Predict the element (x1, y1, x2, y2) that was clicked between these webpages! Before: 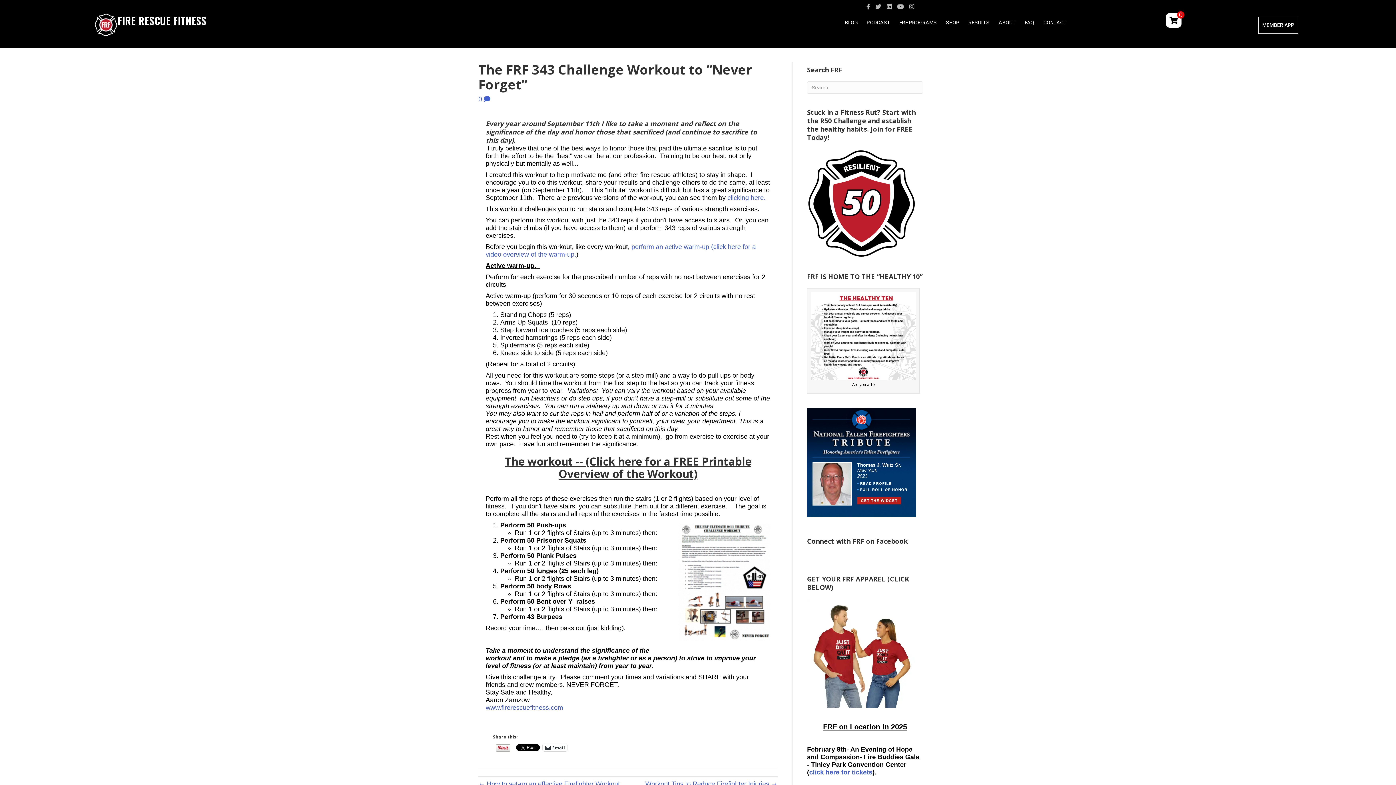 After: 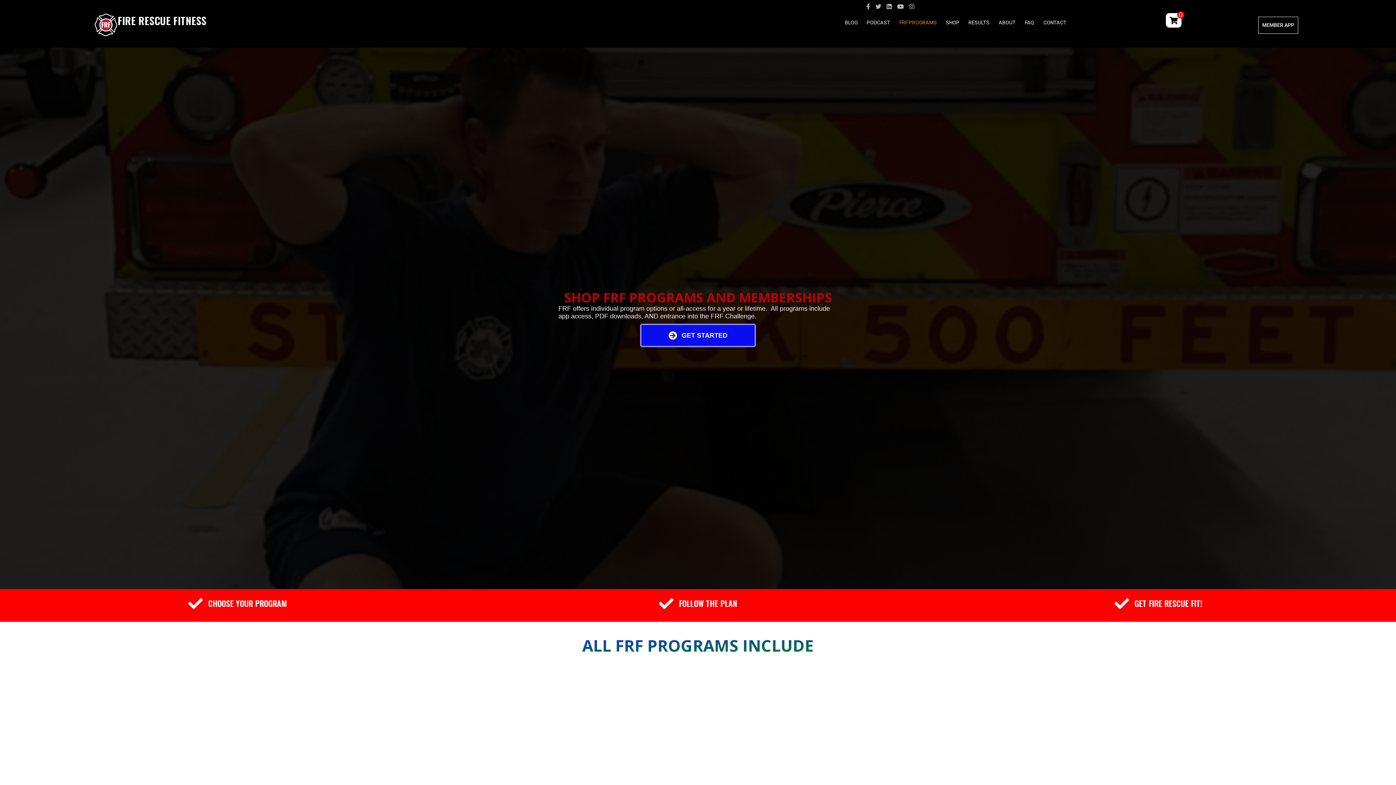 Action: bbox: (895, 16, 941, 28) label: FRF PROGRAMS